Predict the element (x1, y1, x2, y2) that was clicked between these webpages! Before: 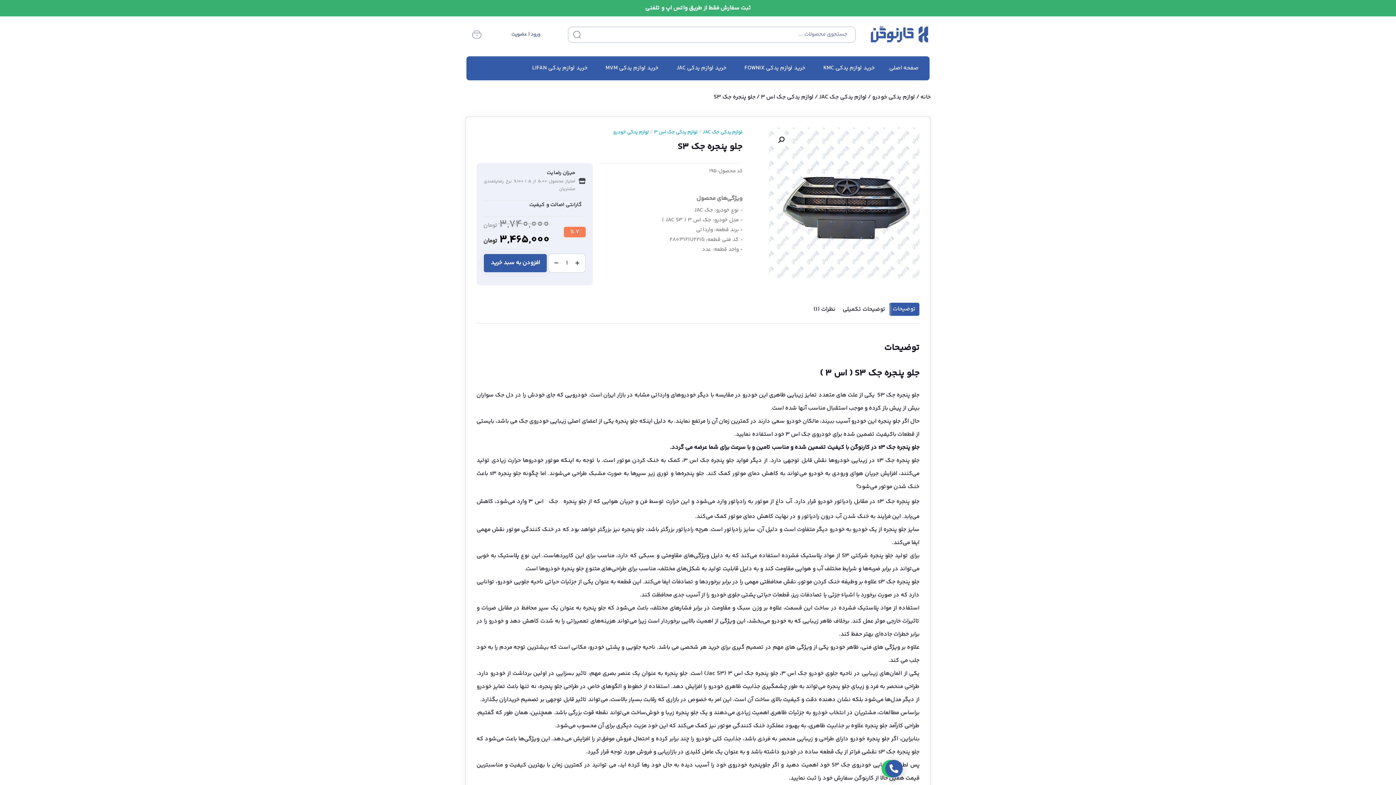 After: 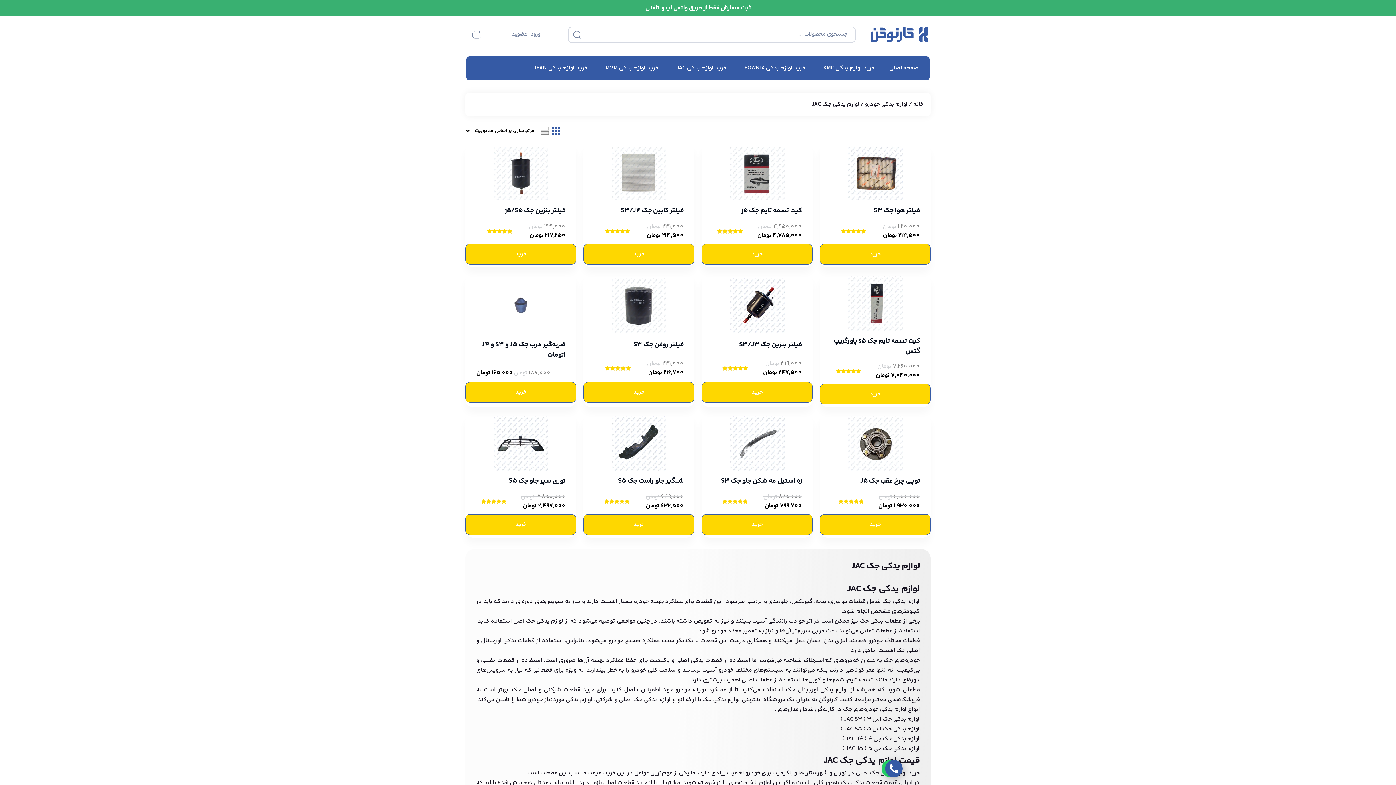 Action: bbox: (819, 92, 866, 101) label: لوازم یدکی جک JAC